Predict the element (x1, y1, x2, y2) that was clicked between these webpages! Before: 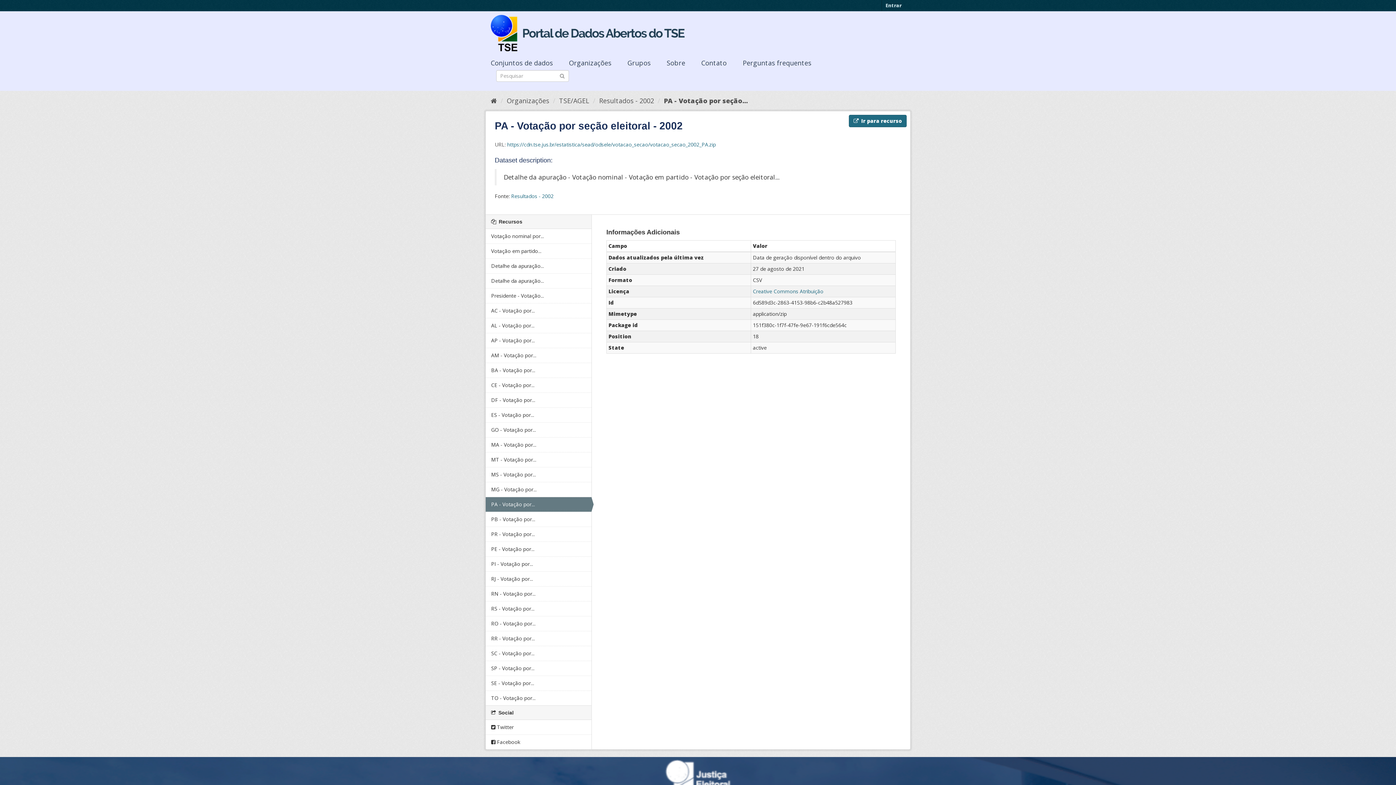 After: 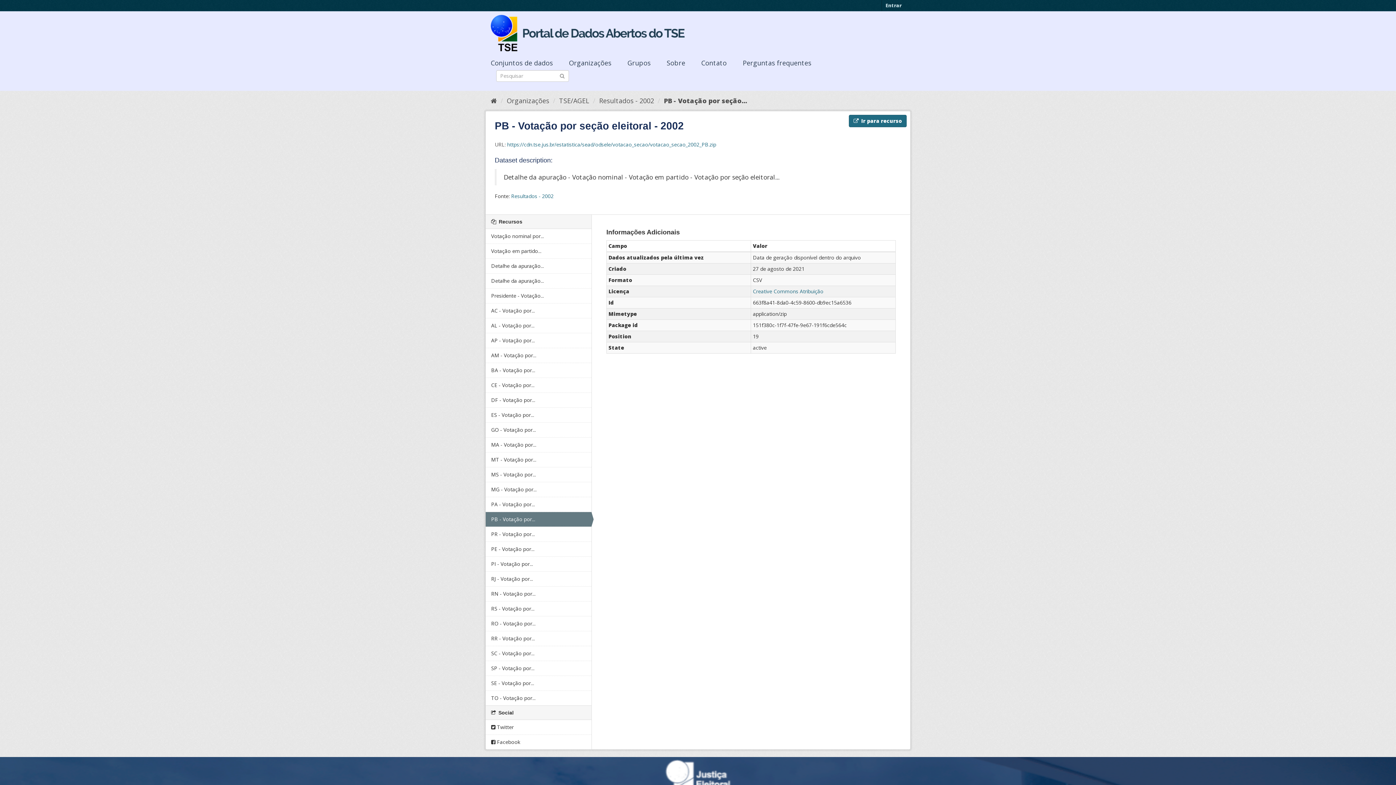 Action: bbox: (485, 512, 591, 526) label: PB - Votação por...